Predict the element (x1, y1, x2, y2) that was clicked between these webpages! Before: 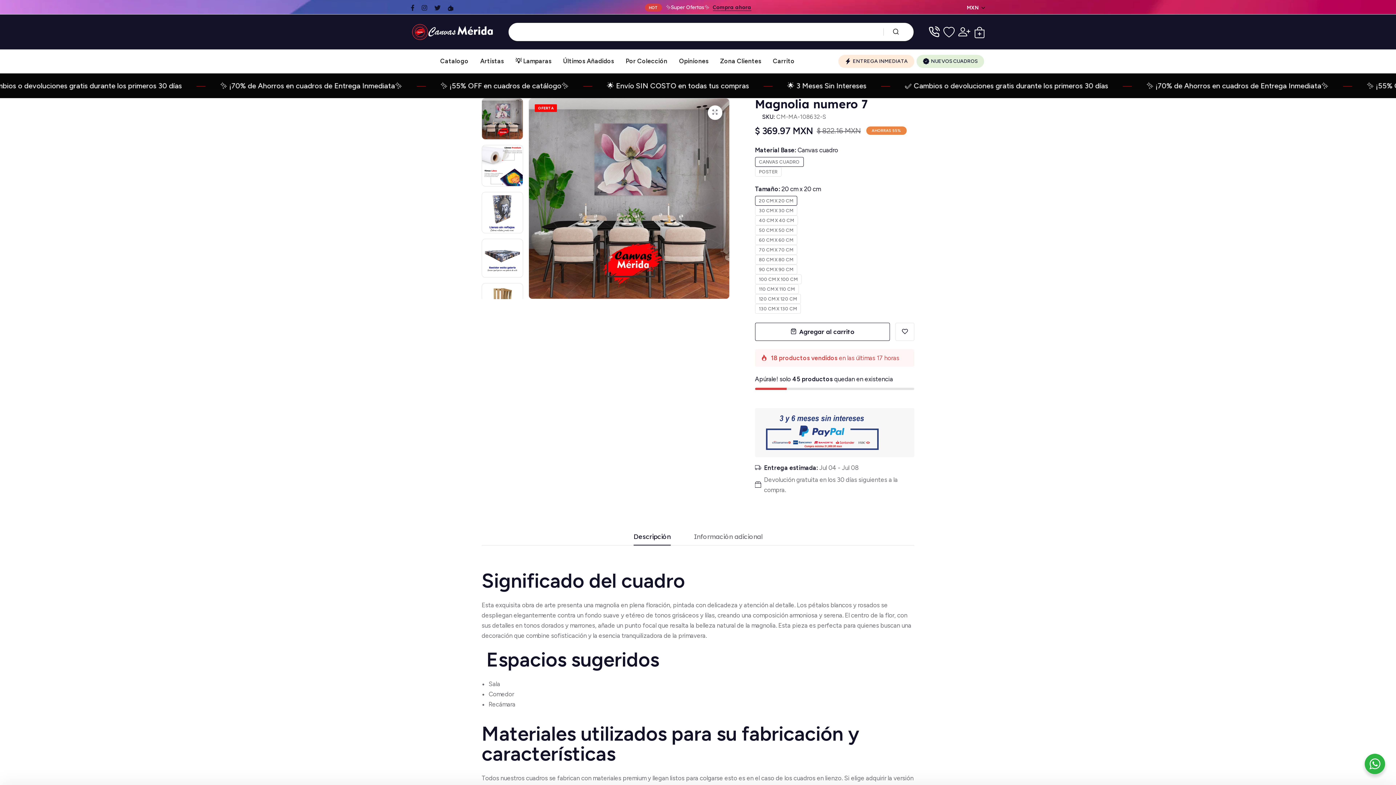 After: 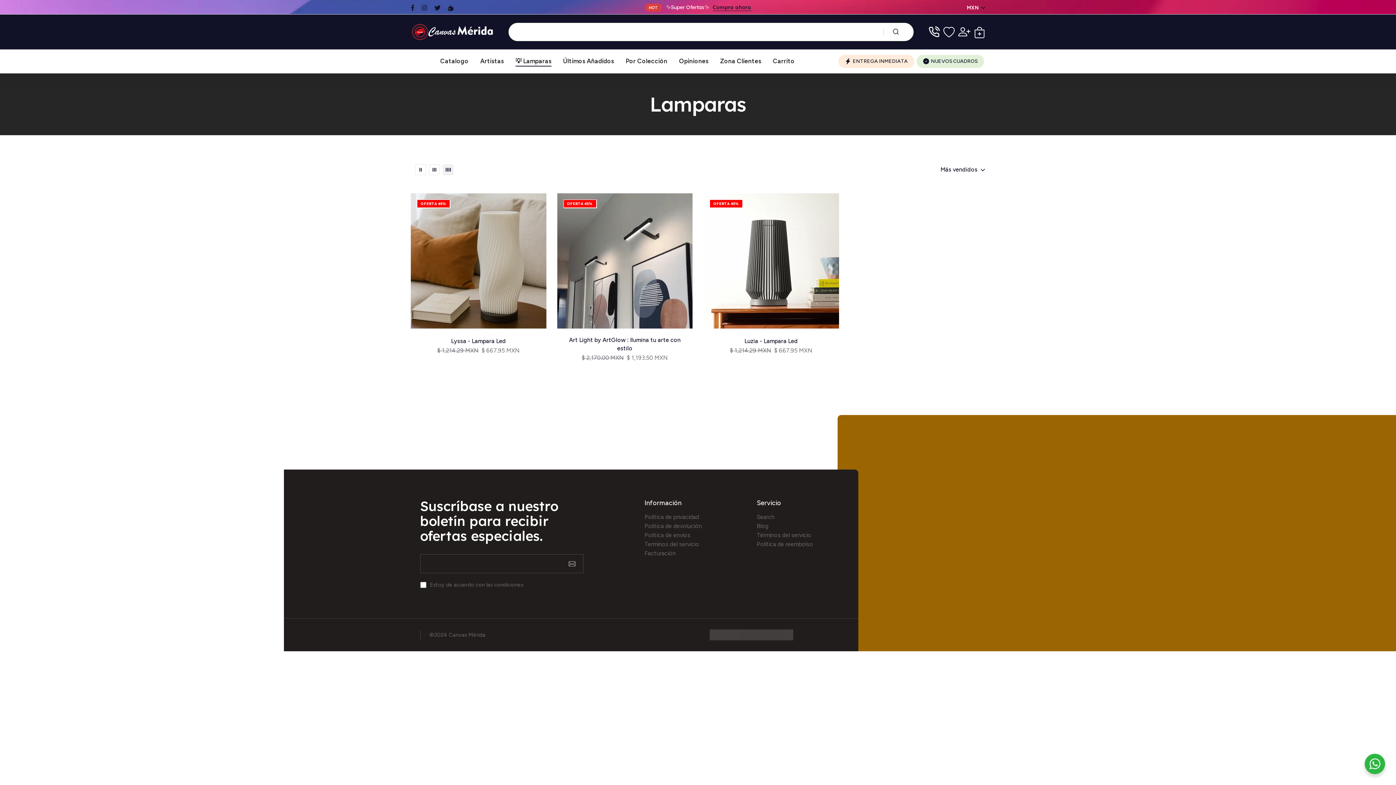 Action: bbox: (515, 49, 551, 73) label: link